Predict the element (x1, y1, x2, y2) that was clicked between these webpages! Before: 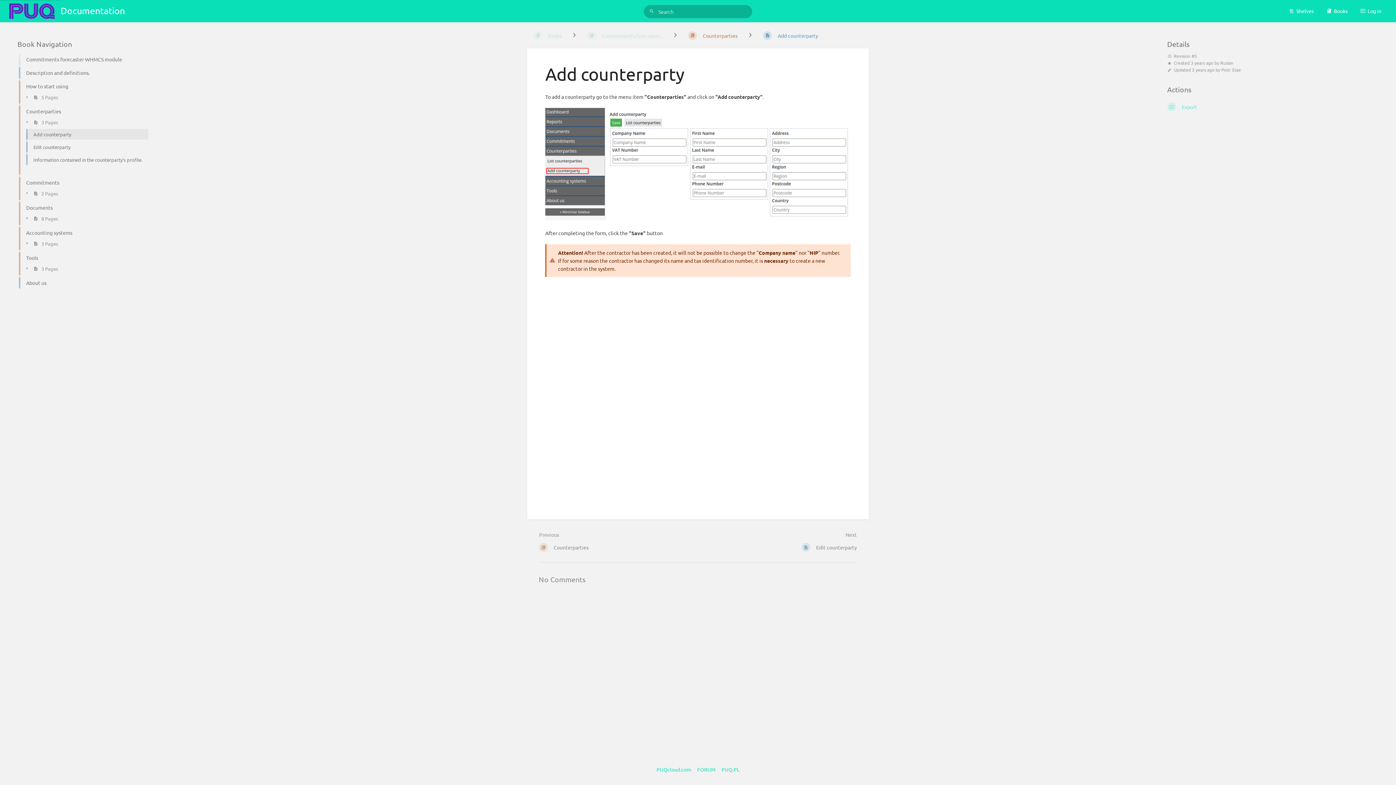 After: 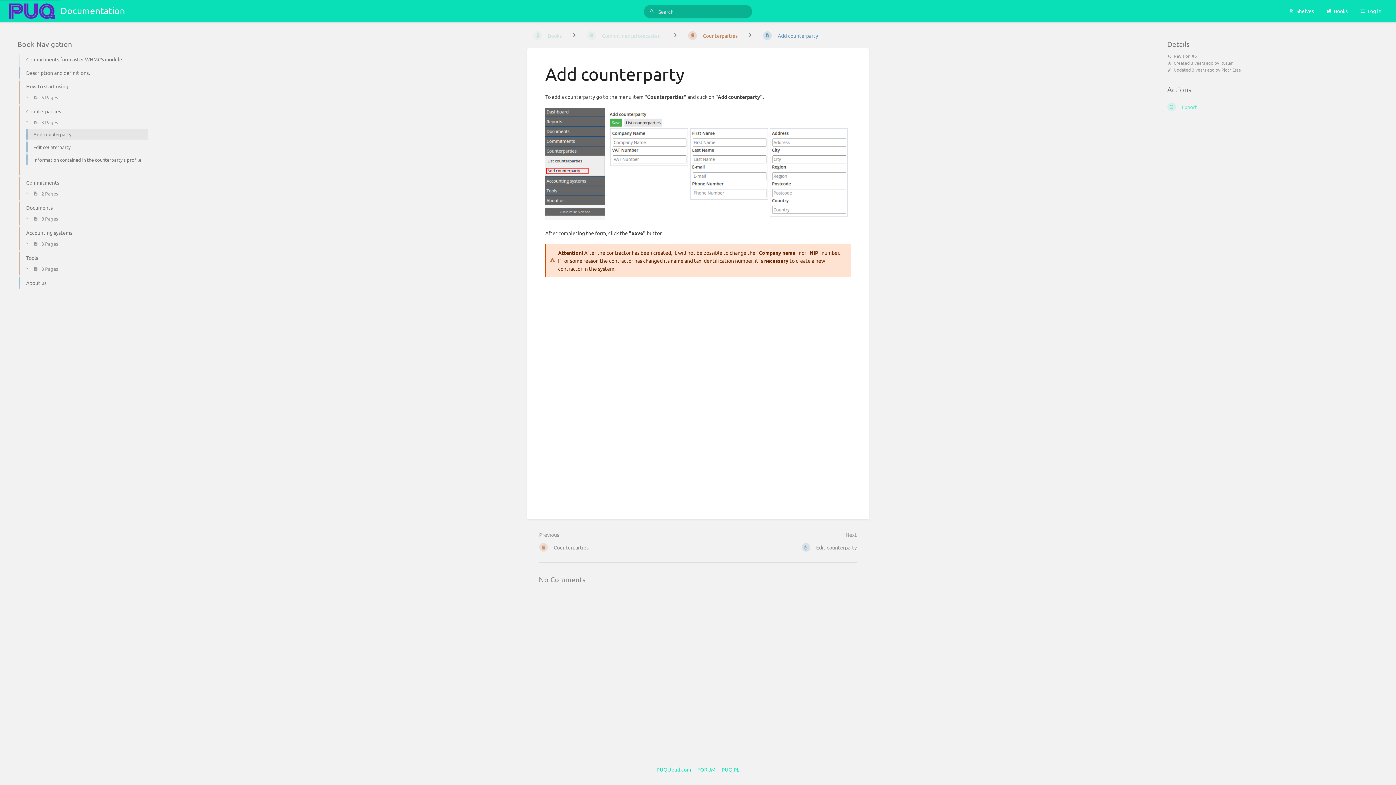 Action: bbox: (757, 28, 824, 42) label: Add counterparty